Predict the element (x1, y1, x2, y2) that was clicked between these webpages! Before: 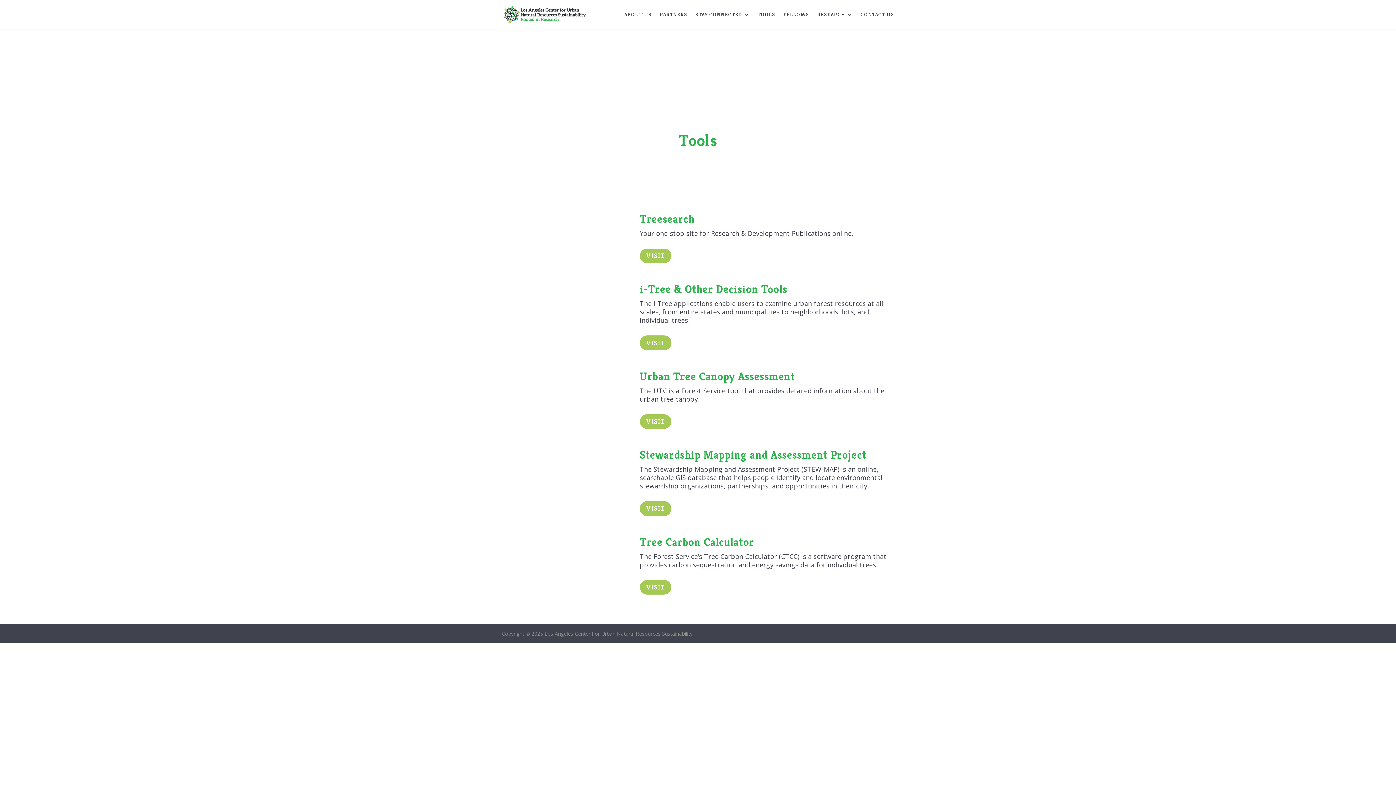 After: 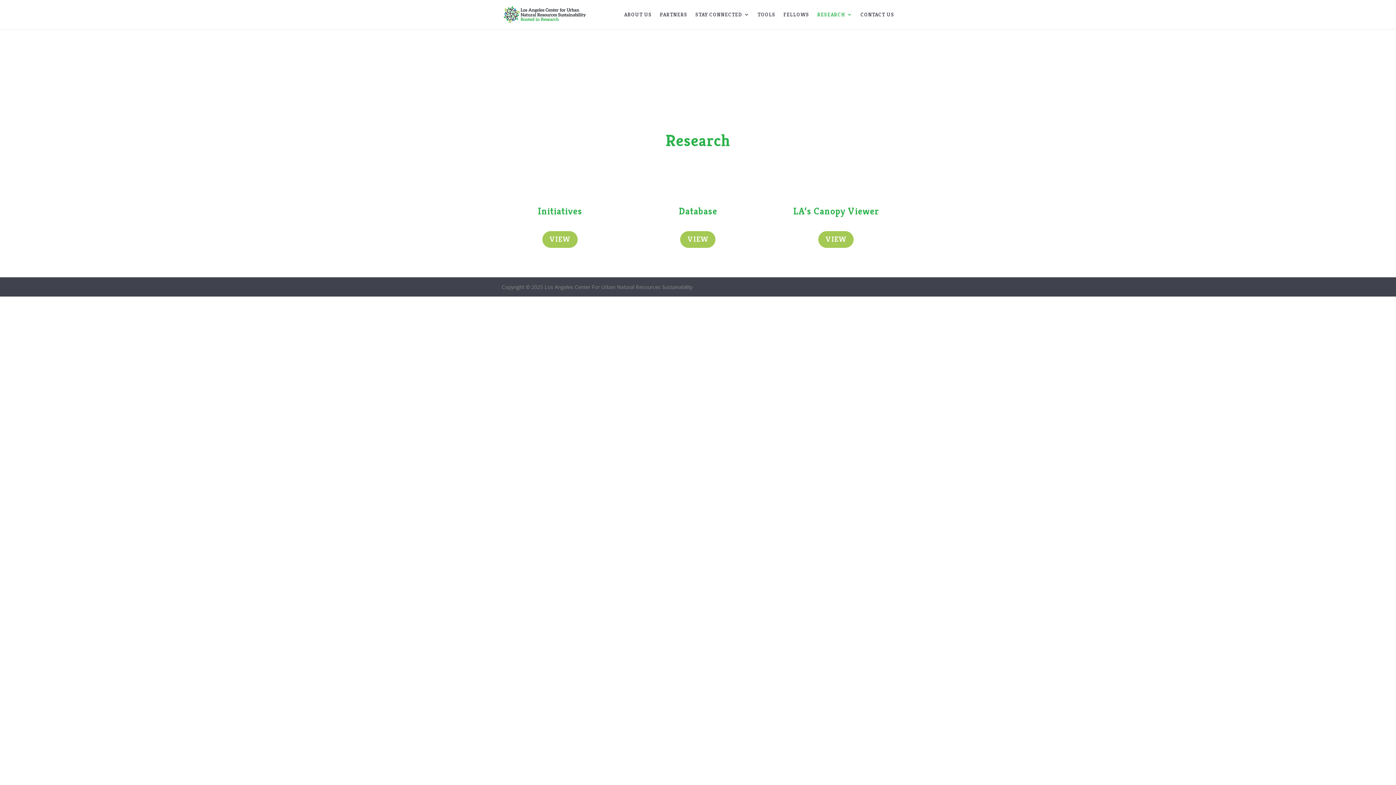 Action: label: RESEARCH bbox: (817, 12, 852, 29)